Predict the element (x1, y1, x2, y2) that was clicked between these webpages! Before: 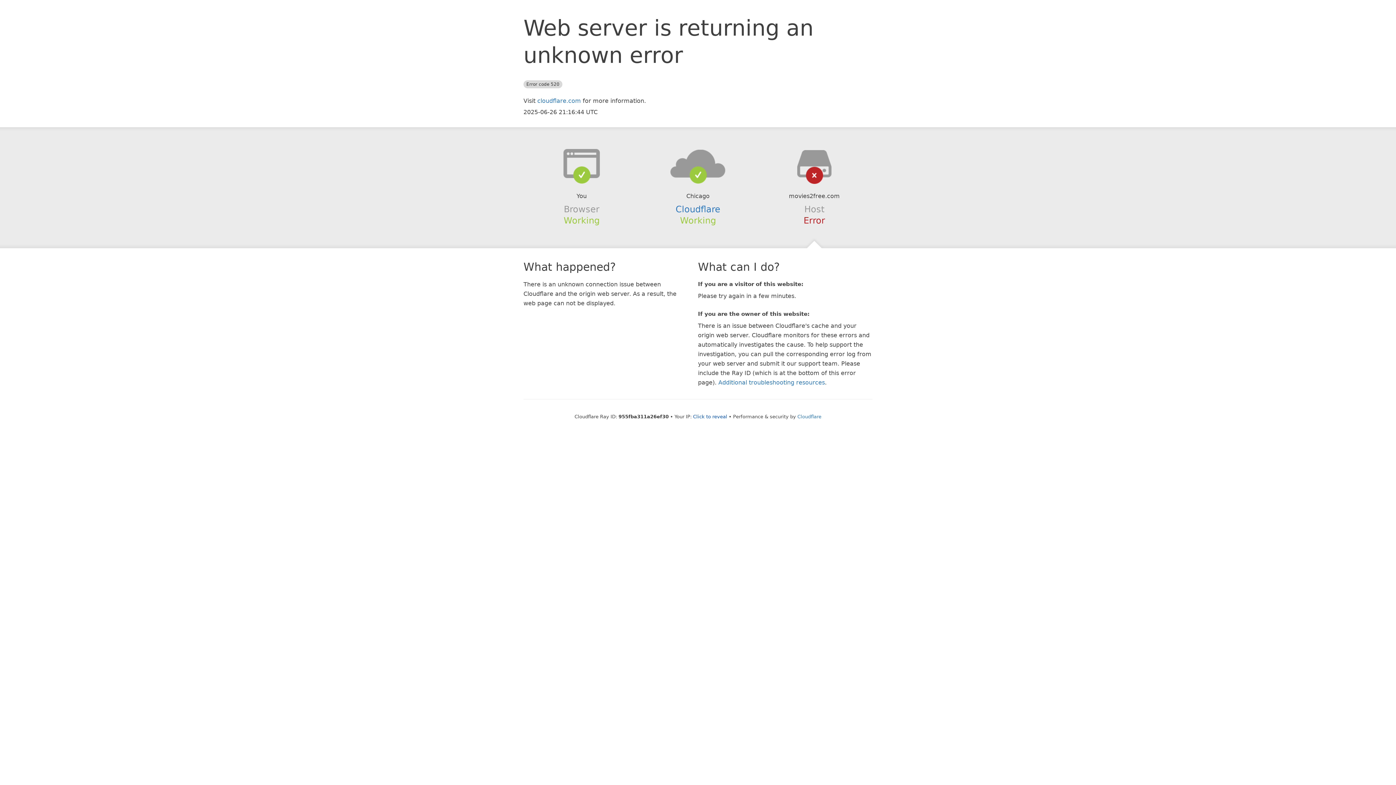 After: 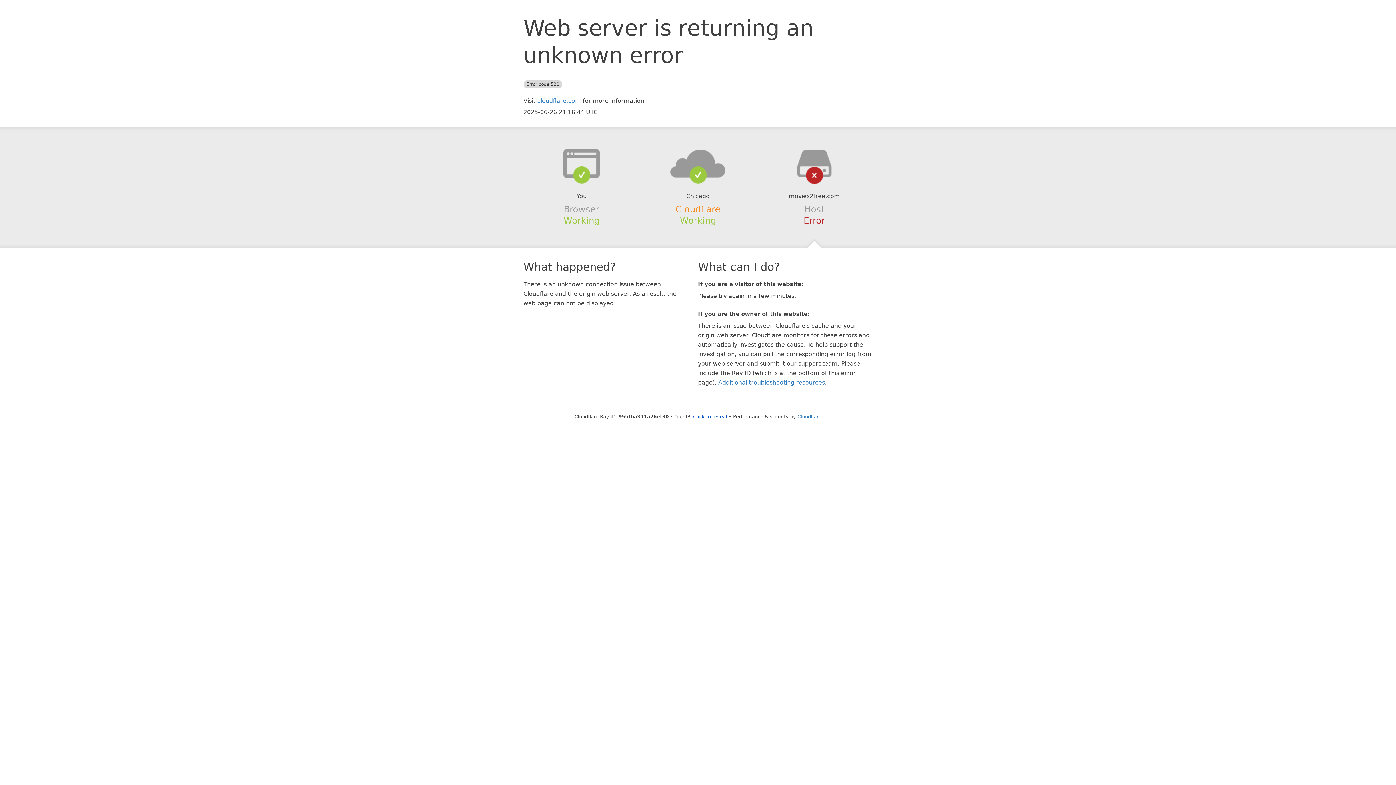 Action: label: Cloudflare bbox: (675, 204, 720, 214)